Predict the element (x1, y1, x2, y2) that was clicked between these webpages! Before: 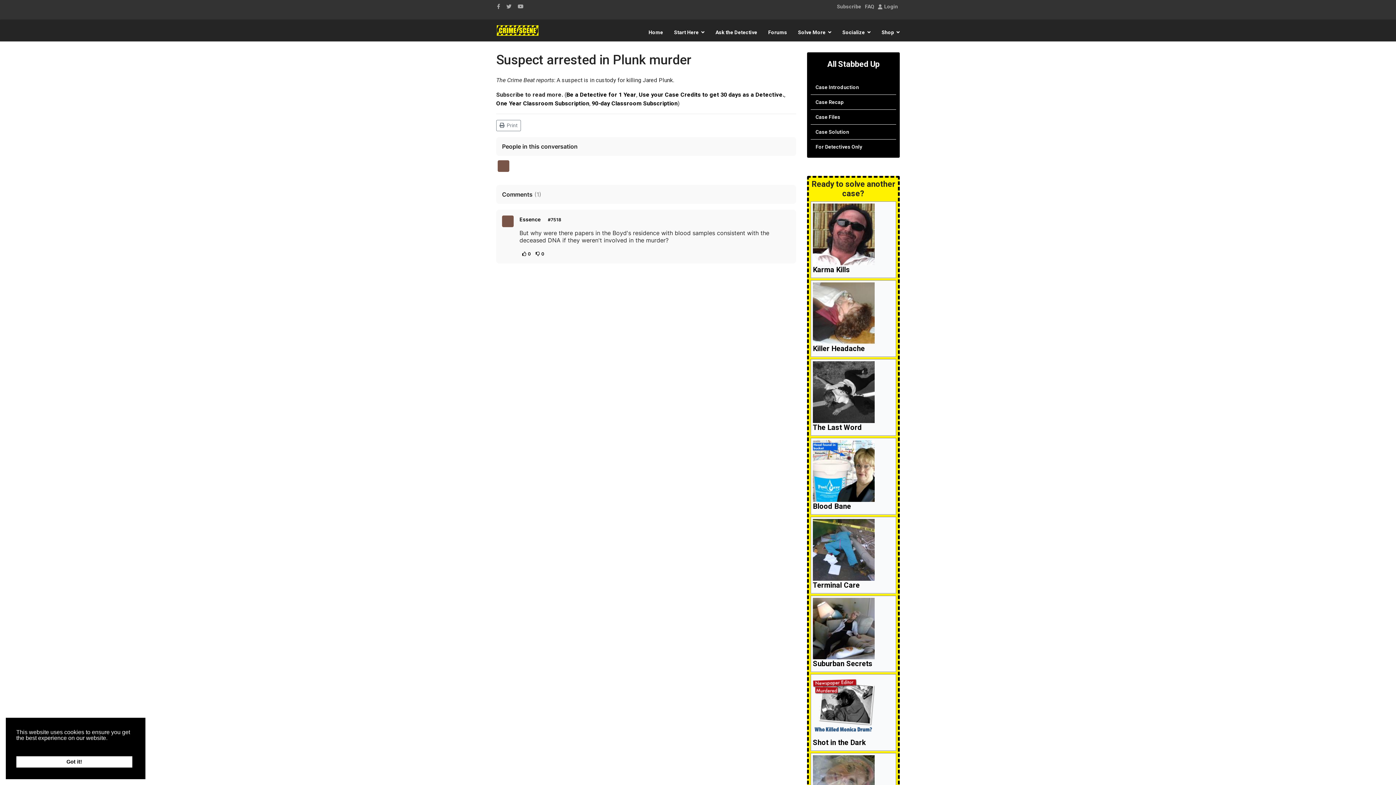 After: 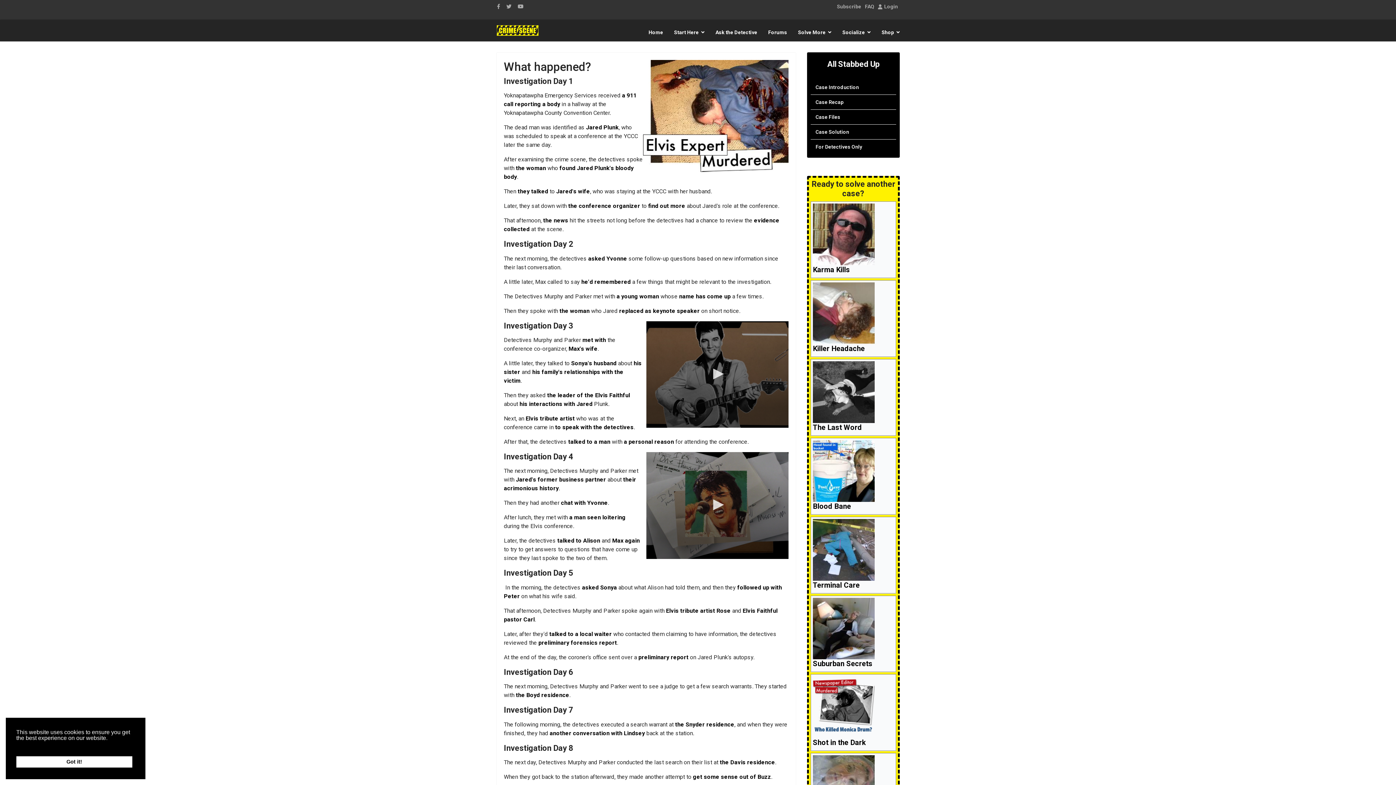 Action: bbox: (810, 94, 896, 109) label: Case Recap